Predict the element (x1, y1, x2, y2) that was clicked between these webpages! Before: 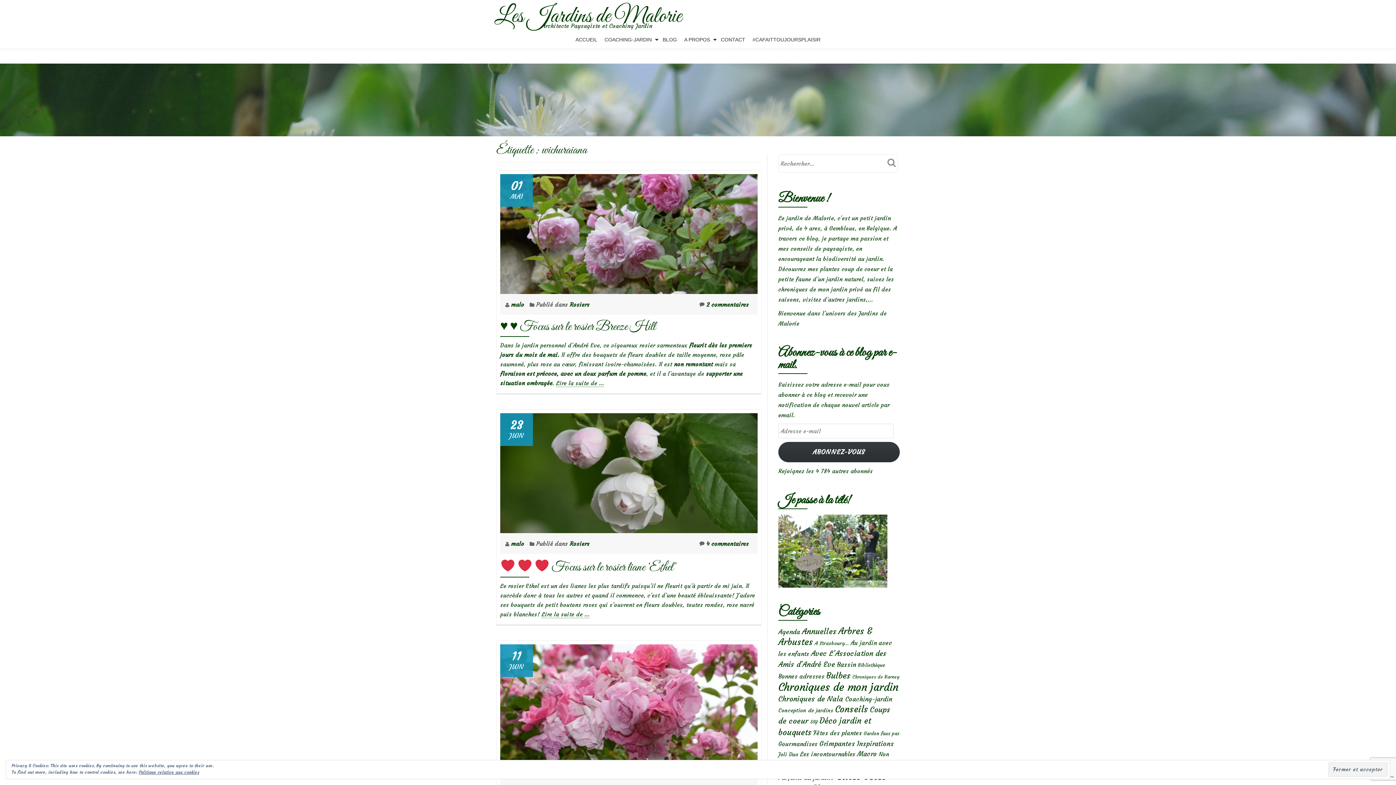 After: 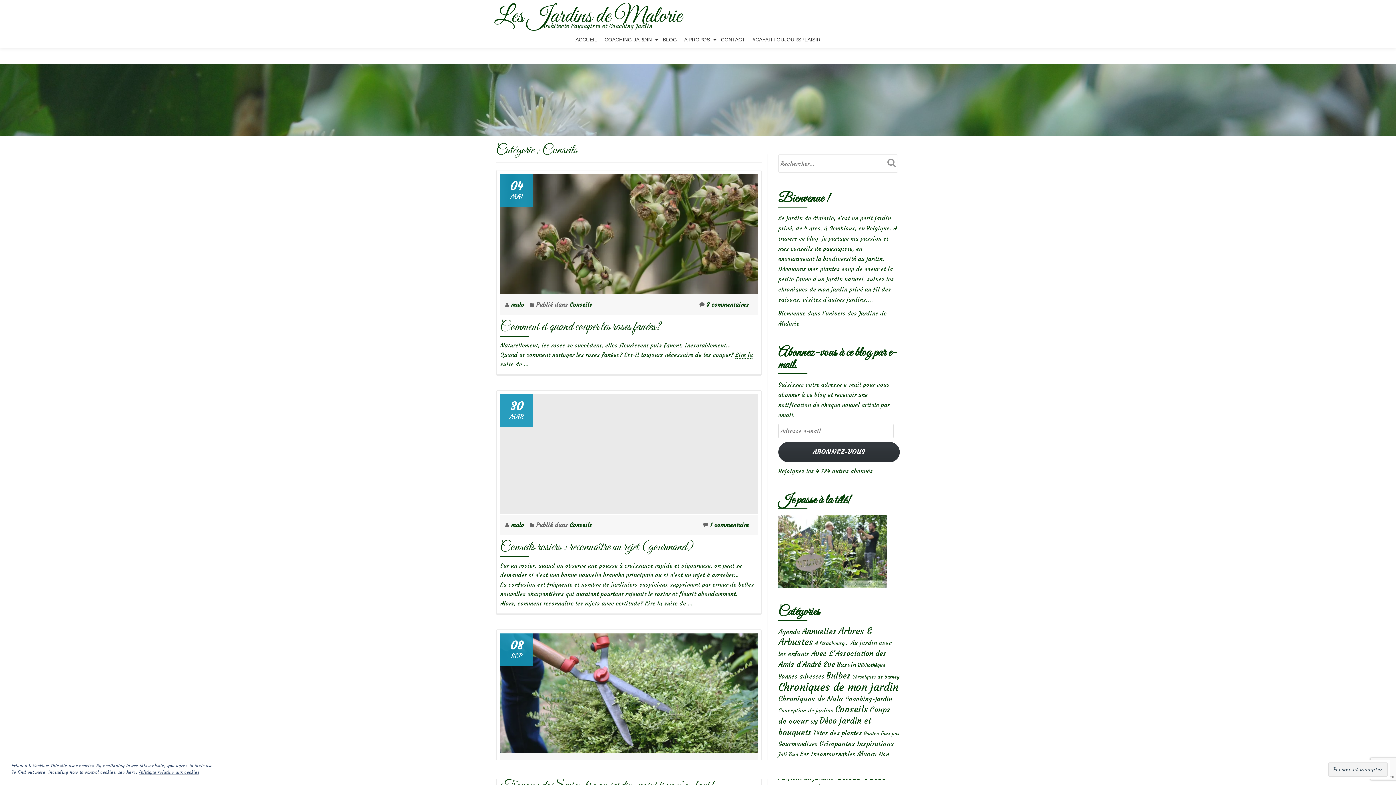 Action: bbox: (835, 704, 868, 715) label: Conseils (120 éléments)